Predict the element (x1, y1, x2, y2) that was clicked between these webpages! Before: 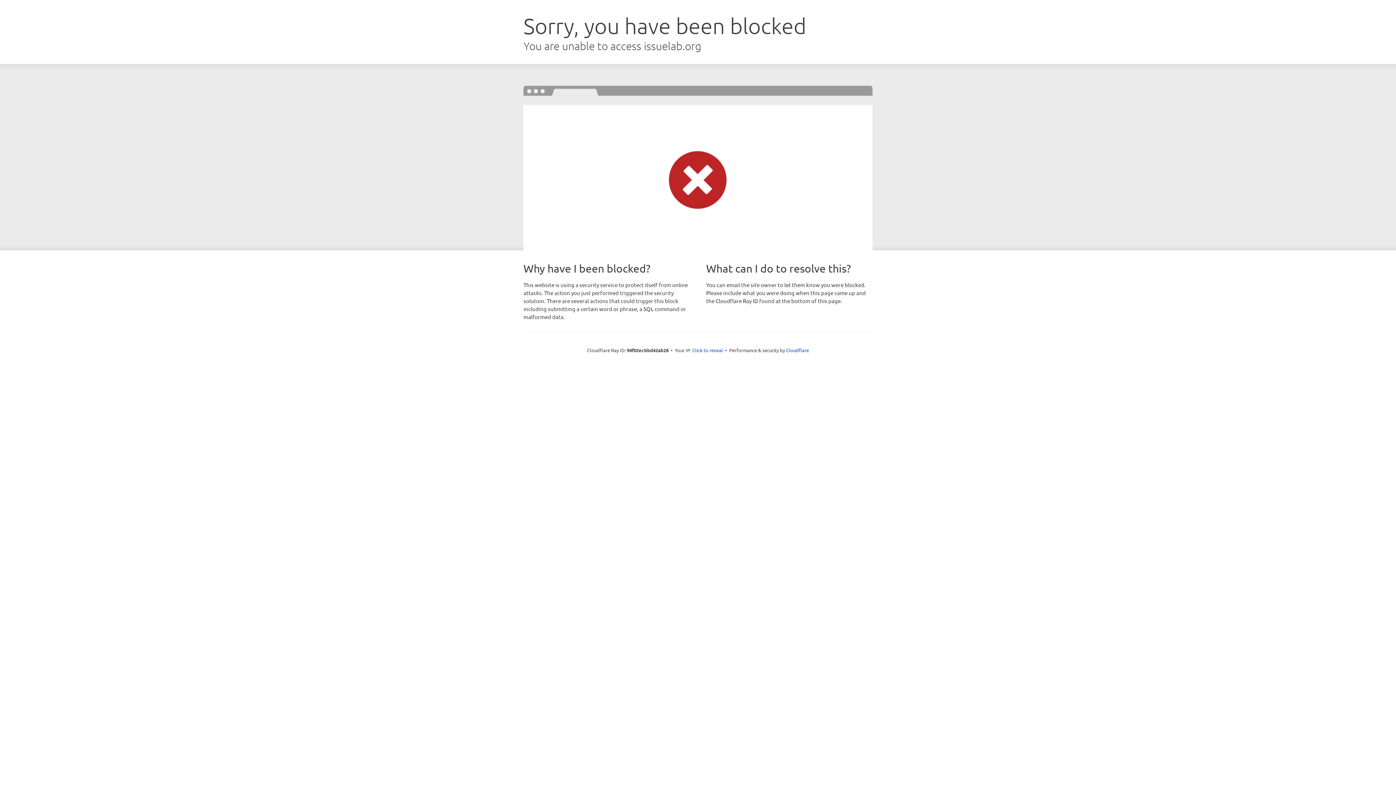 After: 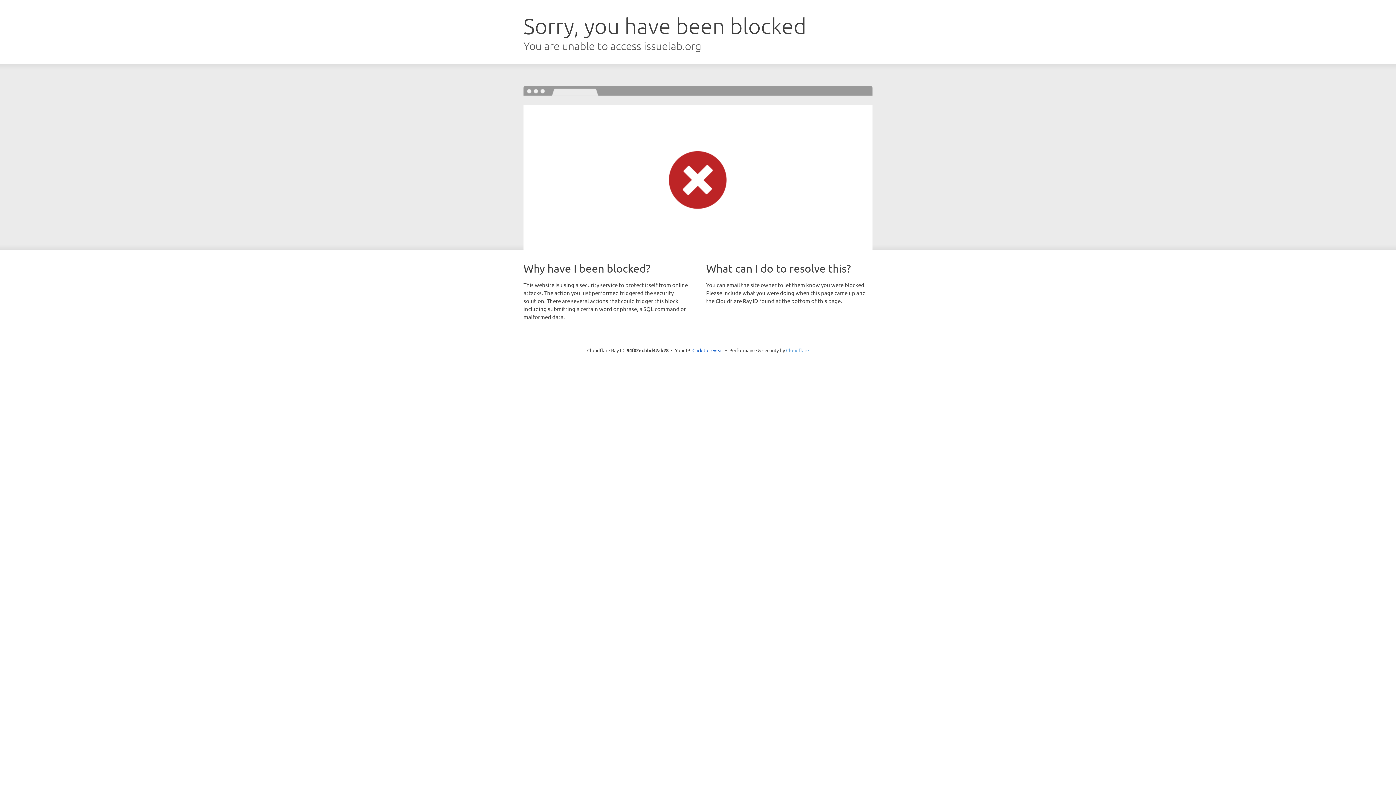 Action: label: Cloudflare bbox: (786, 347, 809, 353)